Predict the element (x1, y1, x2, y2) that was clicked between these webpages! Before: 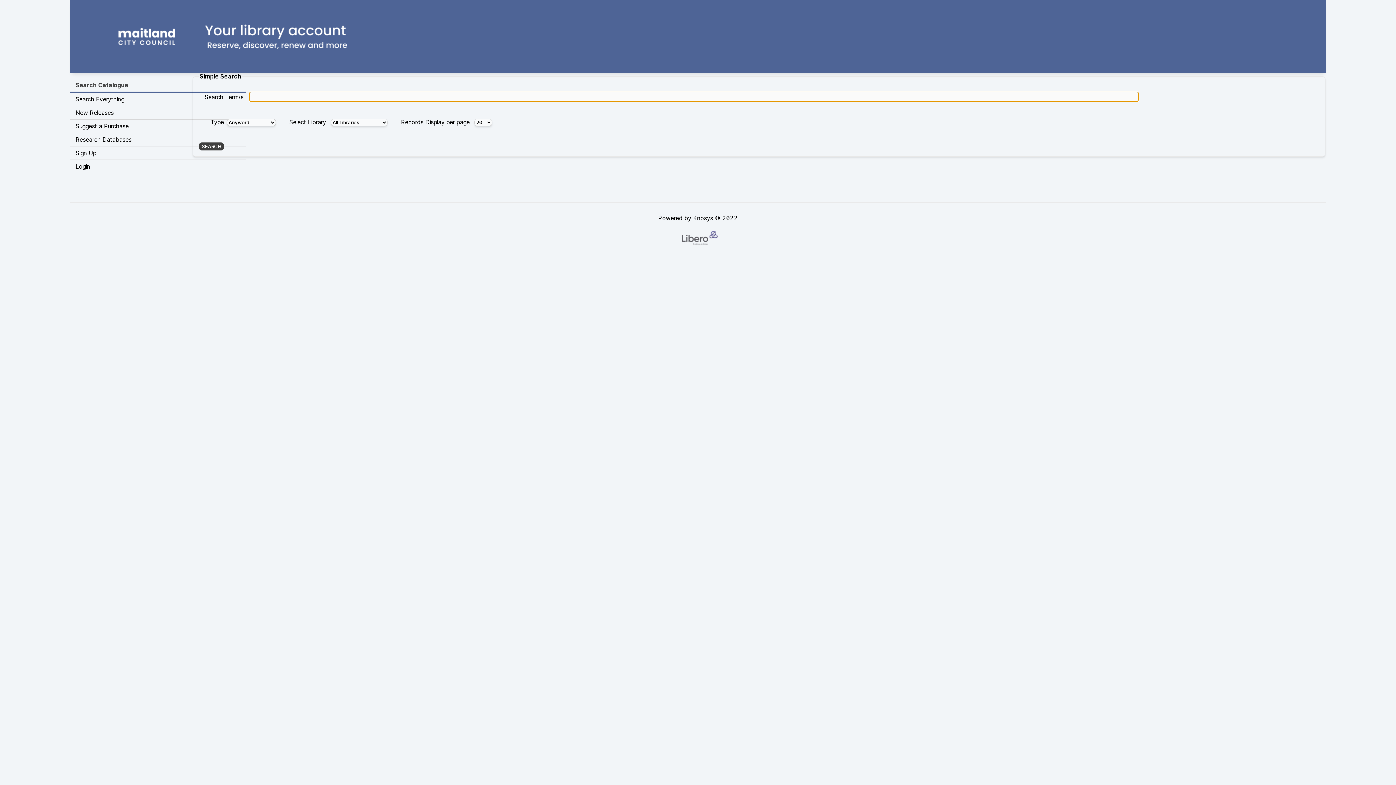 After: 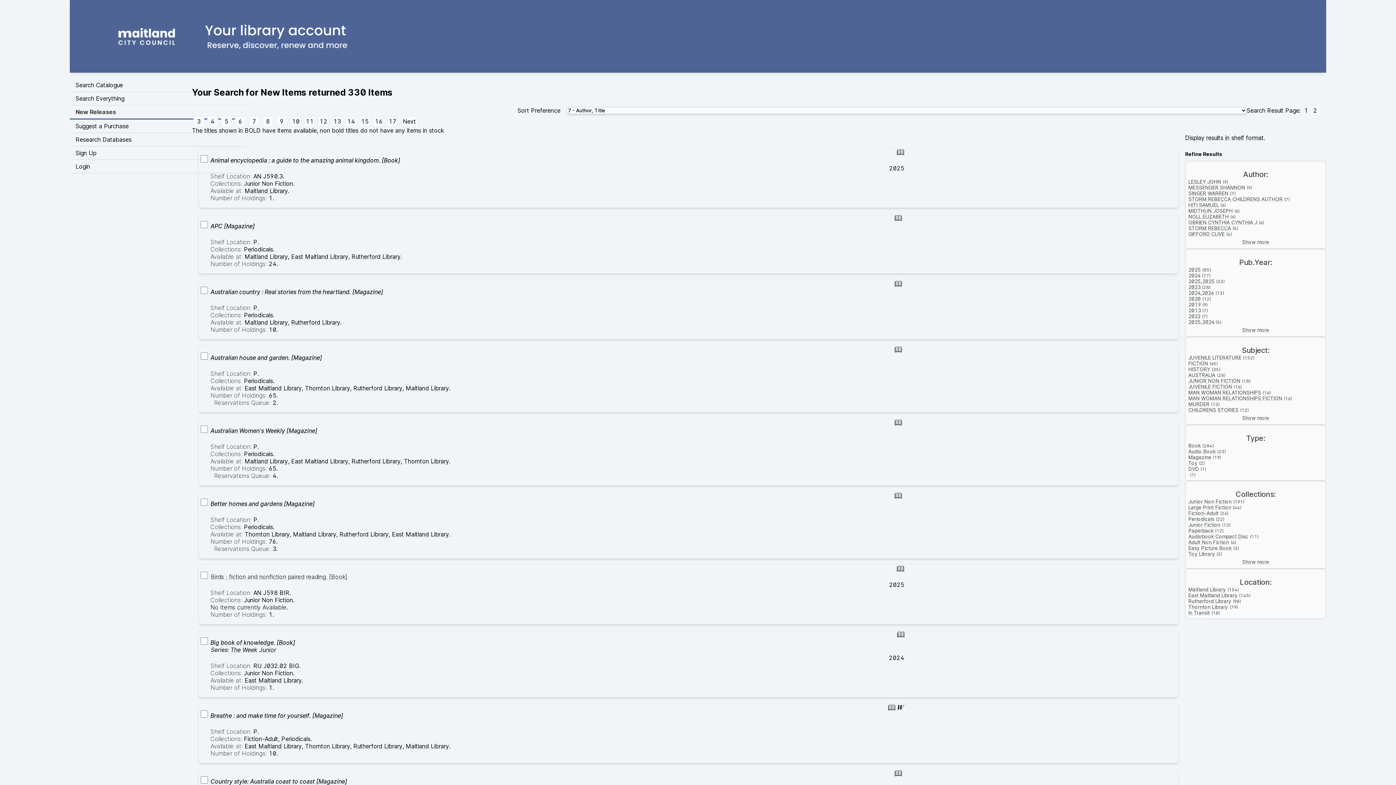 Action: bbox: (69, 106, 245, 119) label: New Releases